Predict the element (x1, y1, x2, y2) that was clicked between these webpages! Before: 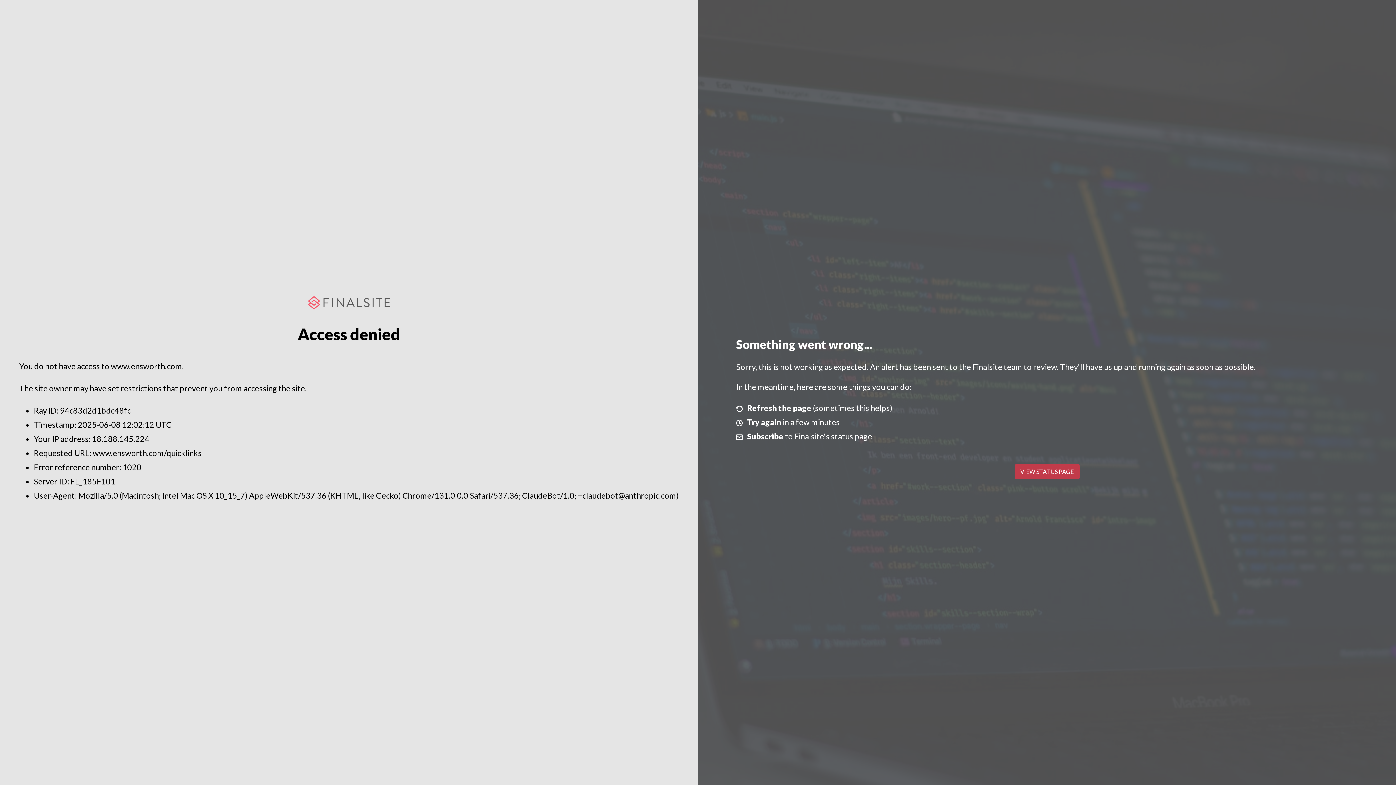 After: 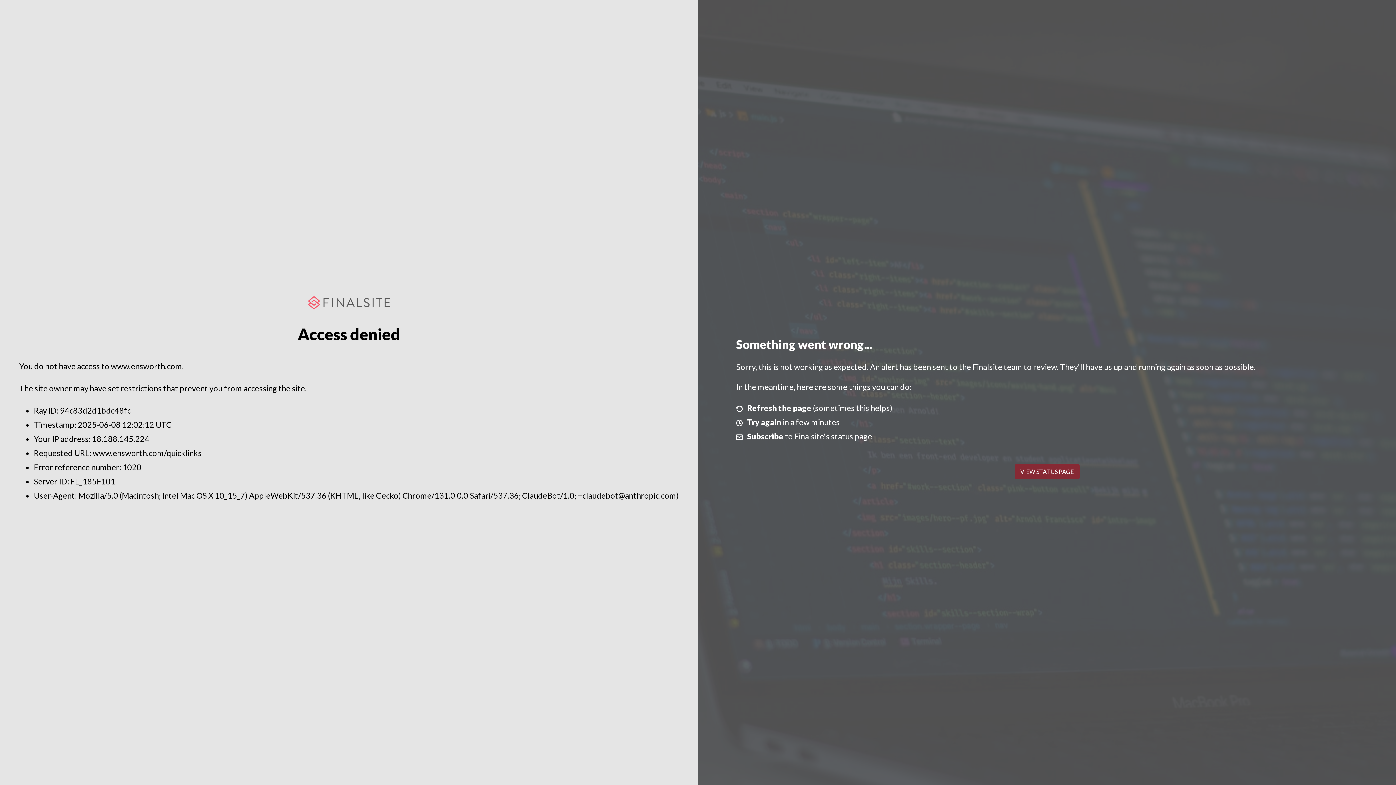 Action: label: VIEW STATUS PAGE bbox: (1014, 464, 1079, 479)